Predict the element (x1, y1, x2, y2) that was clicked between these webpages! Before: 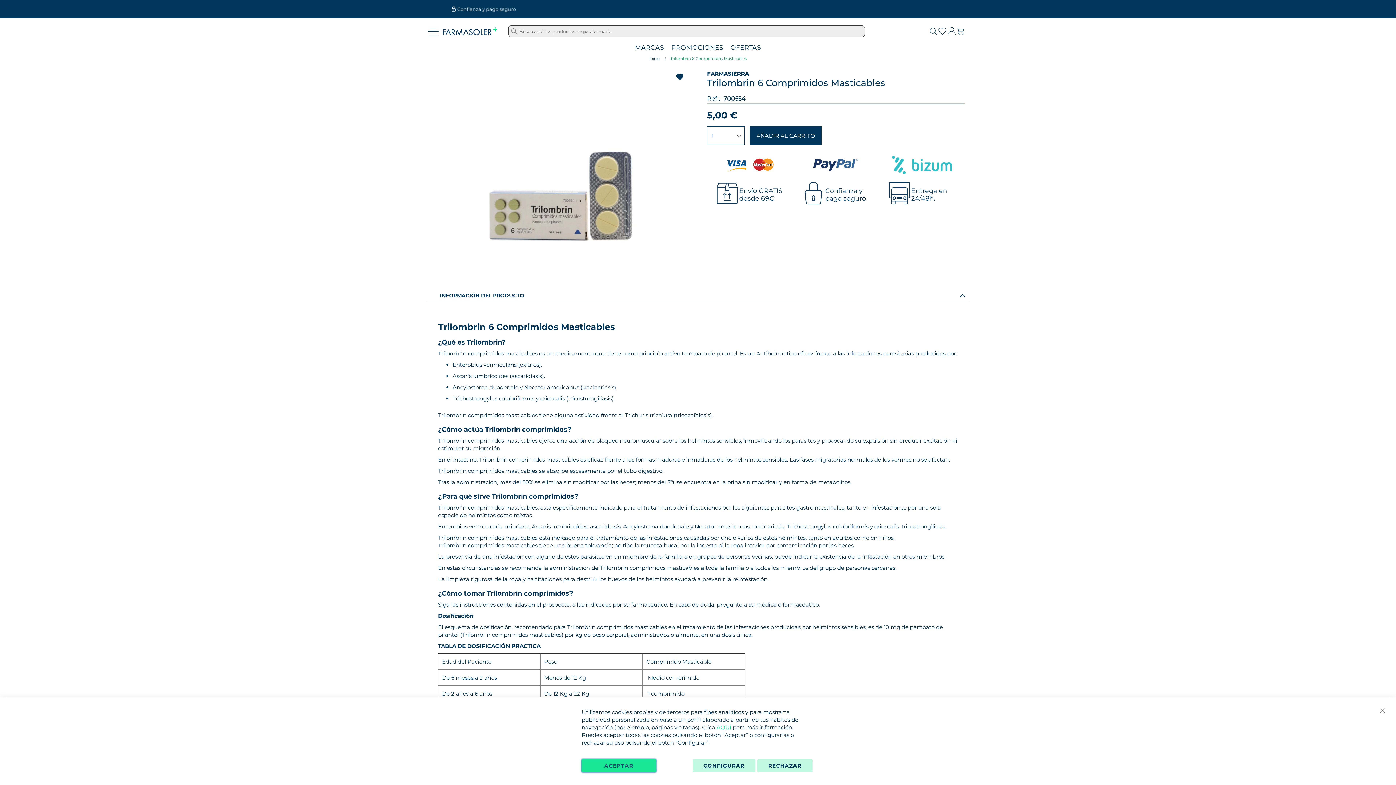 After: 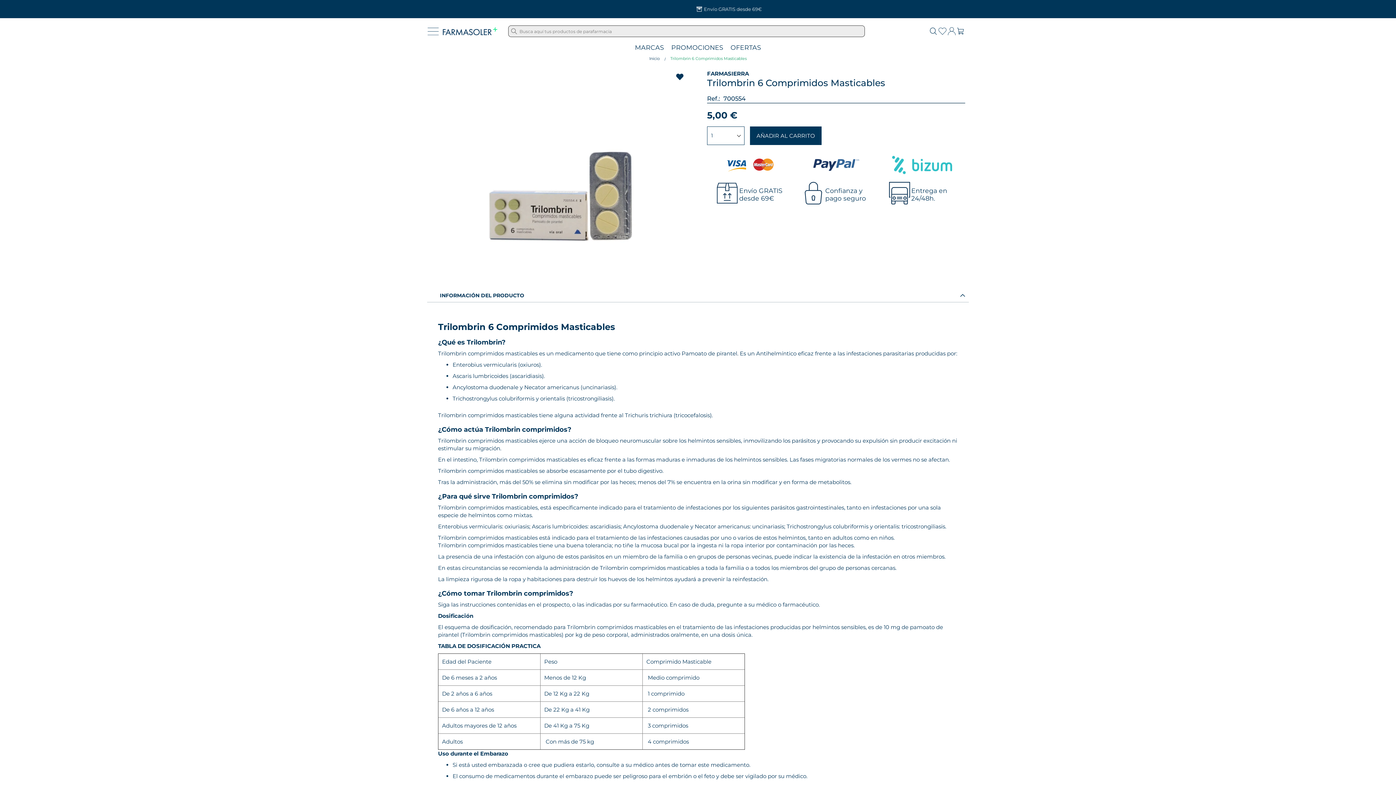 Action: bbox: (1373, 701, 1392, 721) label: Cerrar